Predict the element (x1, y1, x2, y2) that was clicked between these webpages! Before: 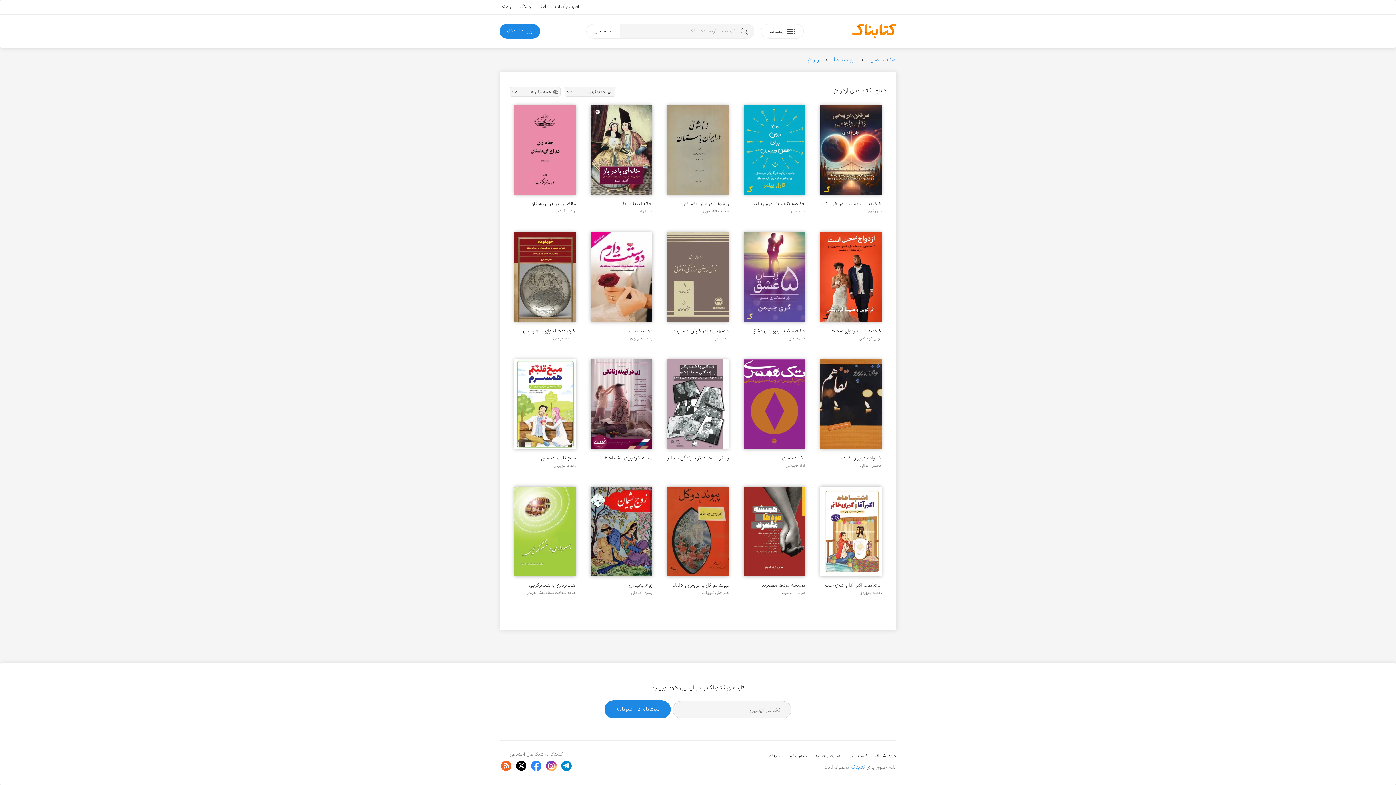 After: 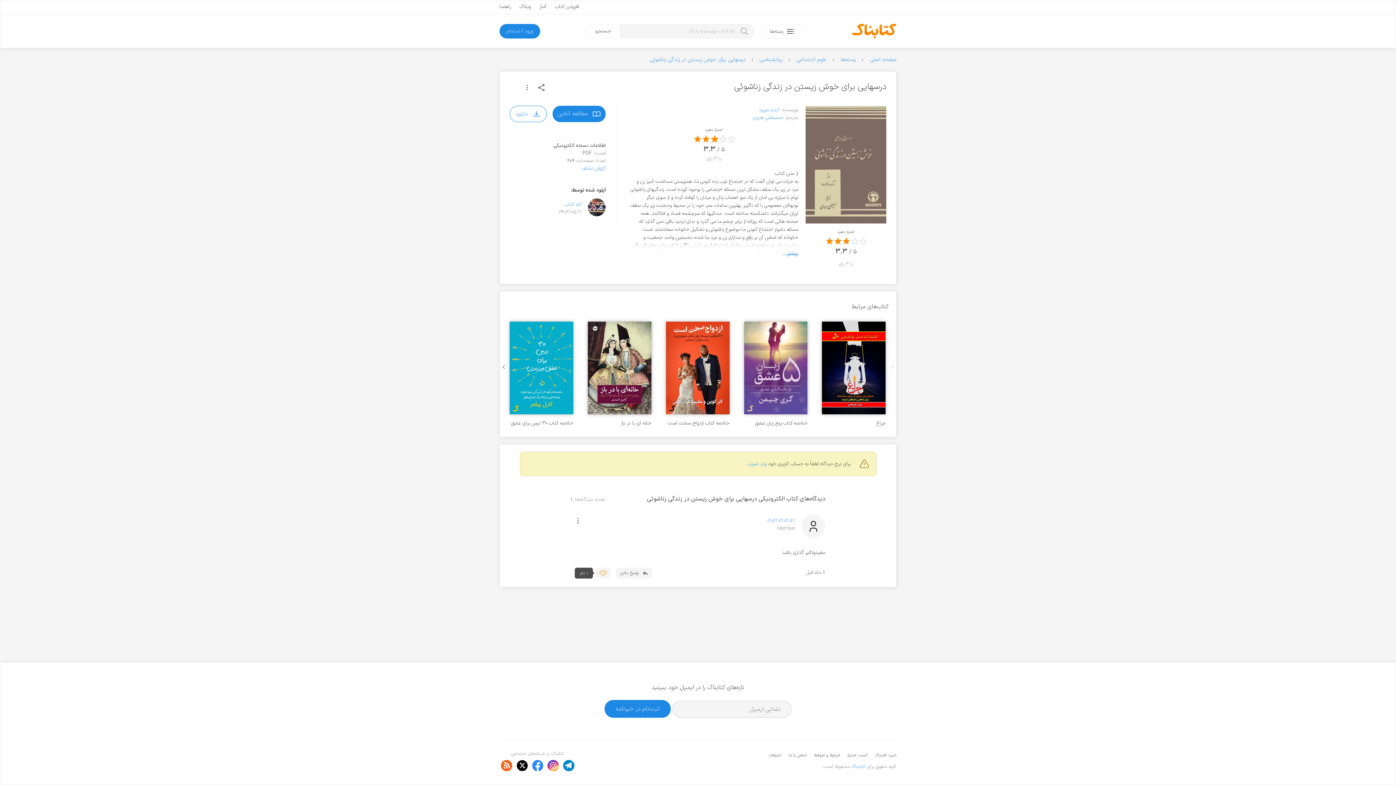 Action: label: درسهایی برای خوش زیستن در زندگی زناشوئی bbox: (667, 327, 728, 334)